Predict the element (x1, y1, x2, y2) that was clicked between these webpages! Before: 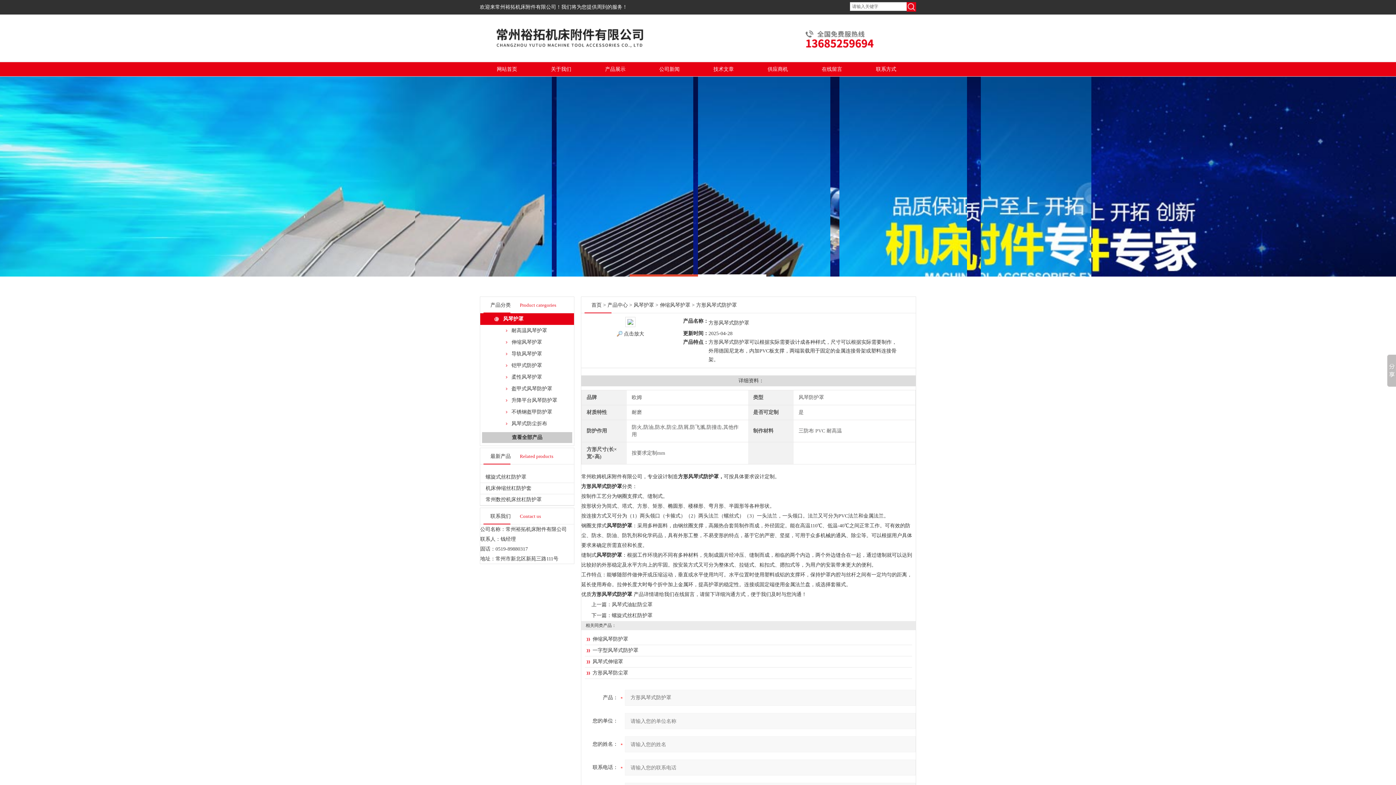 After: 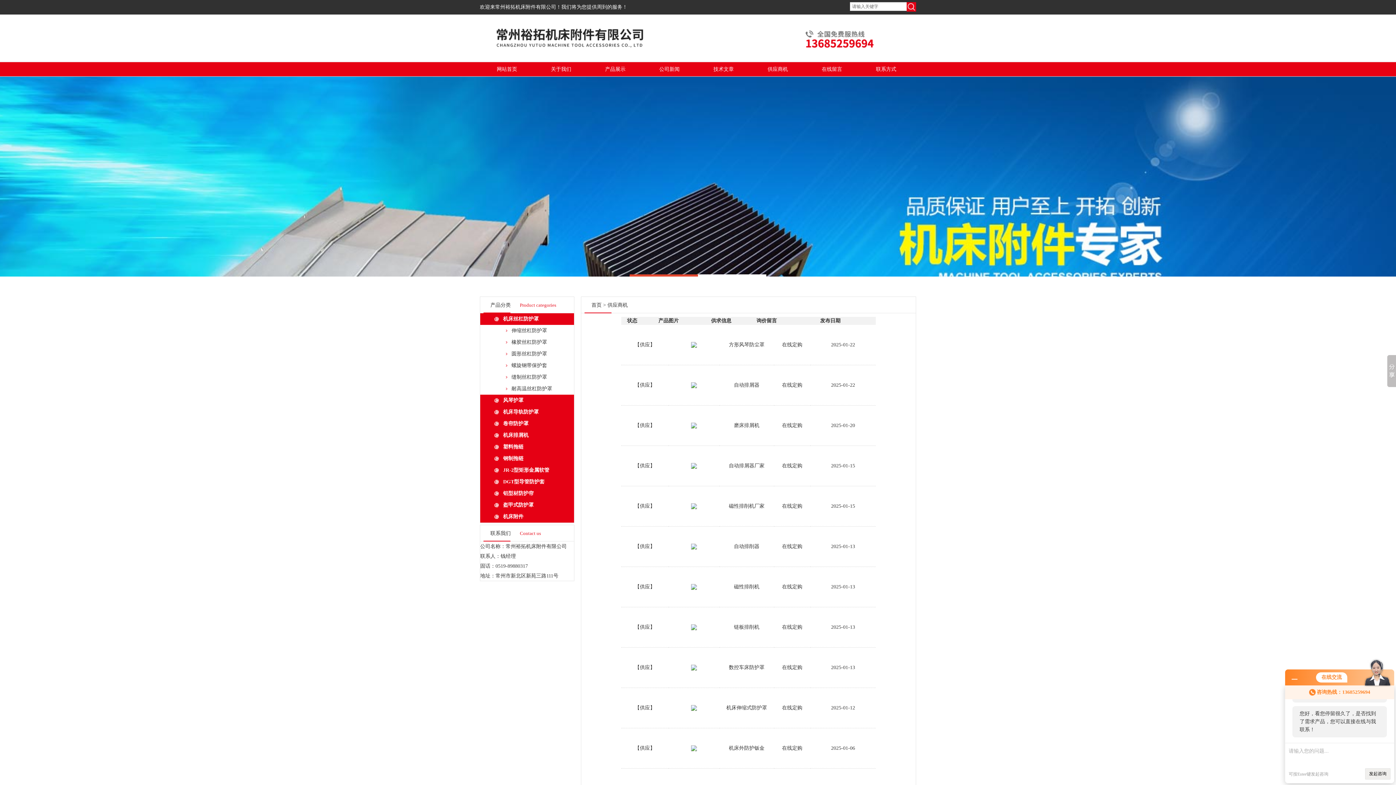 Action: label: 供应商机 bbox: (750, 61, 805, 76)